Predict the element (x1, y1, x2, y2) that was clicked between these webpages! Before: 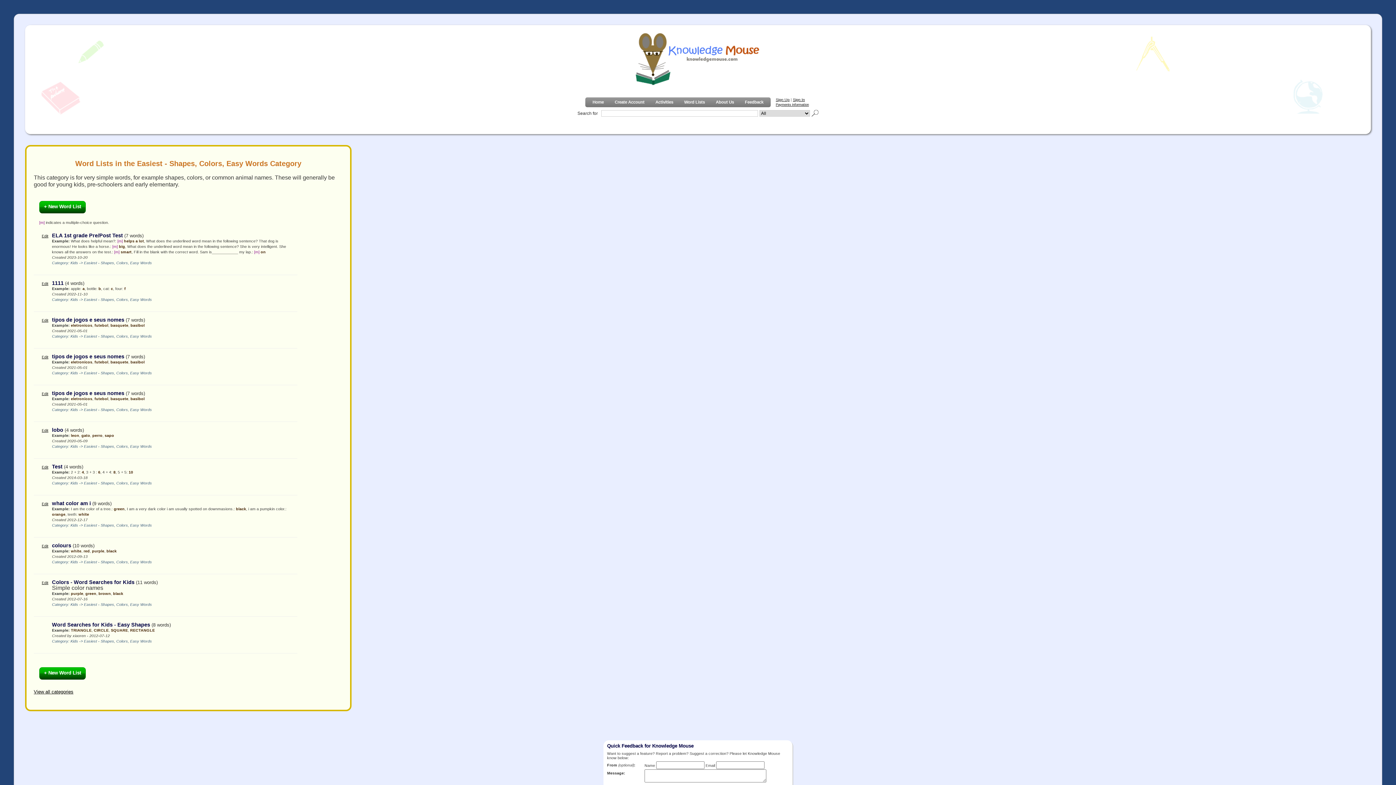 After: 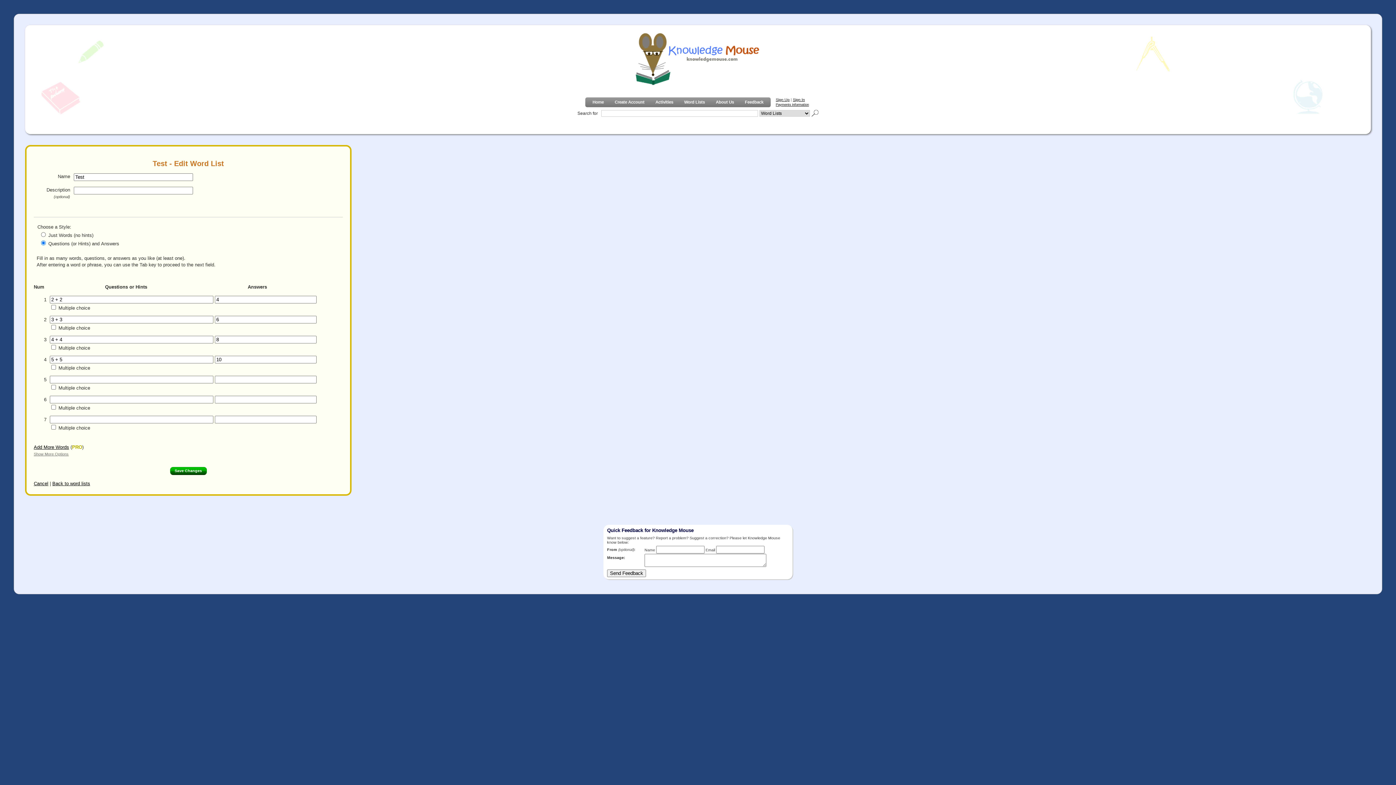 Action: label: Edit bbox: (41, 464, 48, 469)